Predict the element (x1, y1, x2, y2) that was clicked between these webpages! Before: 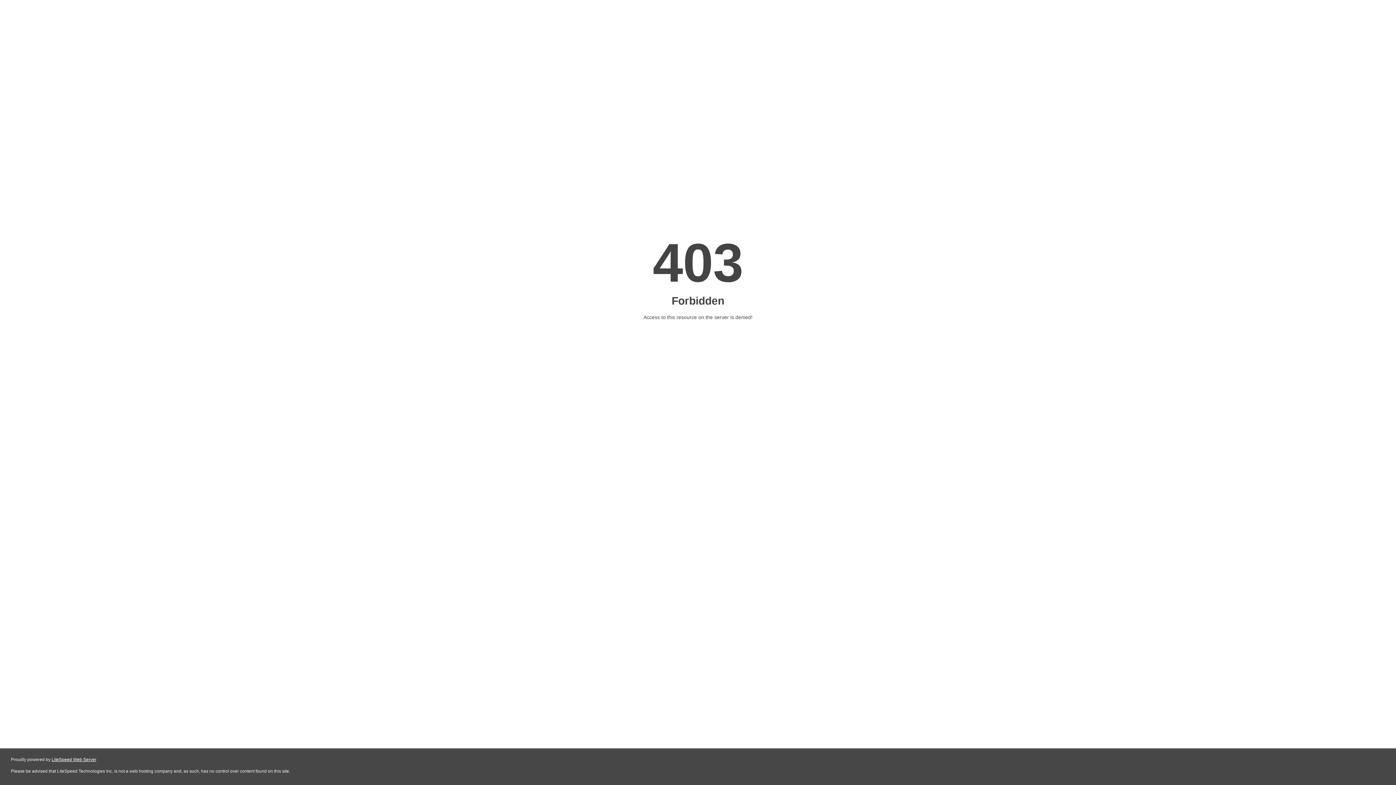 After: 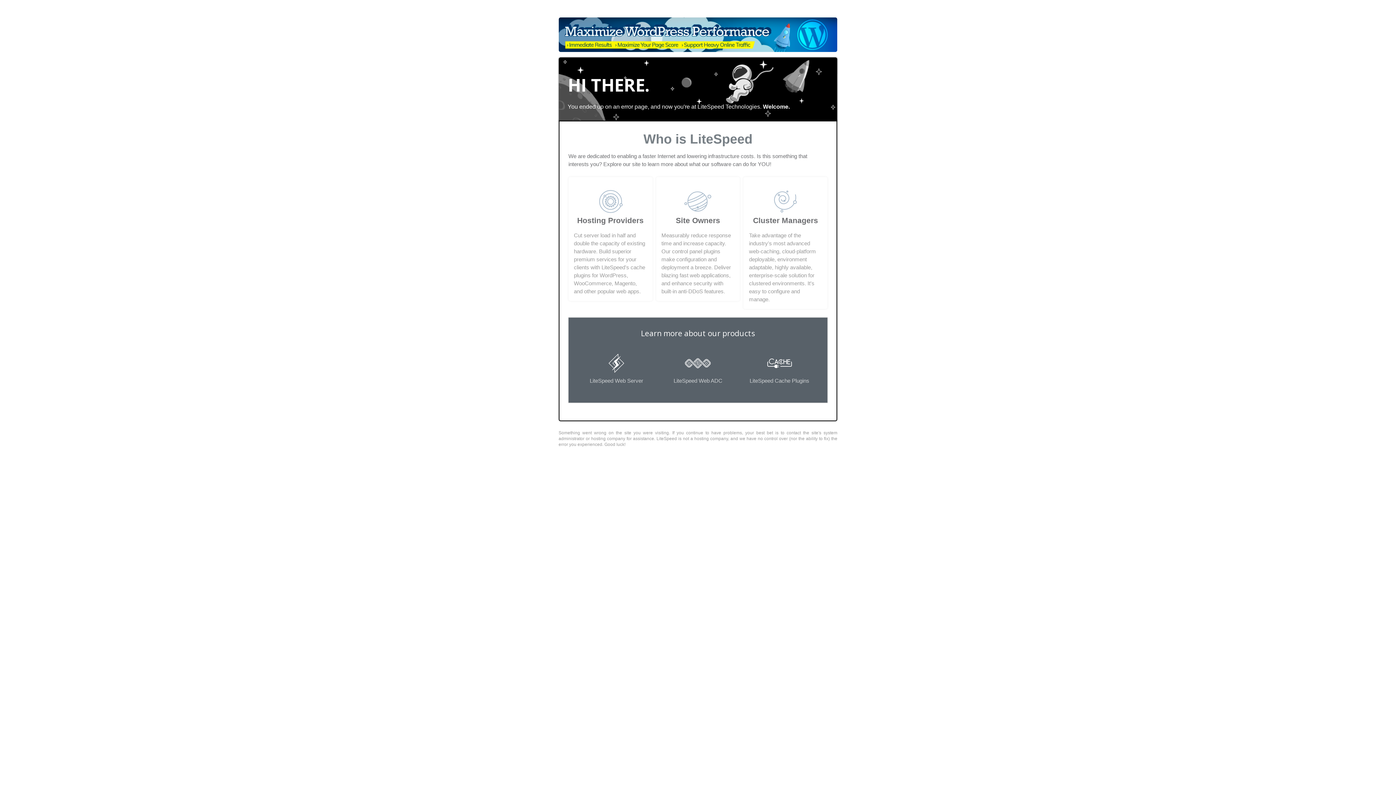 Action: bbox: (51, 757, 96, 762) label: LiteSpeed Web Server